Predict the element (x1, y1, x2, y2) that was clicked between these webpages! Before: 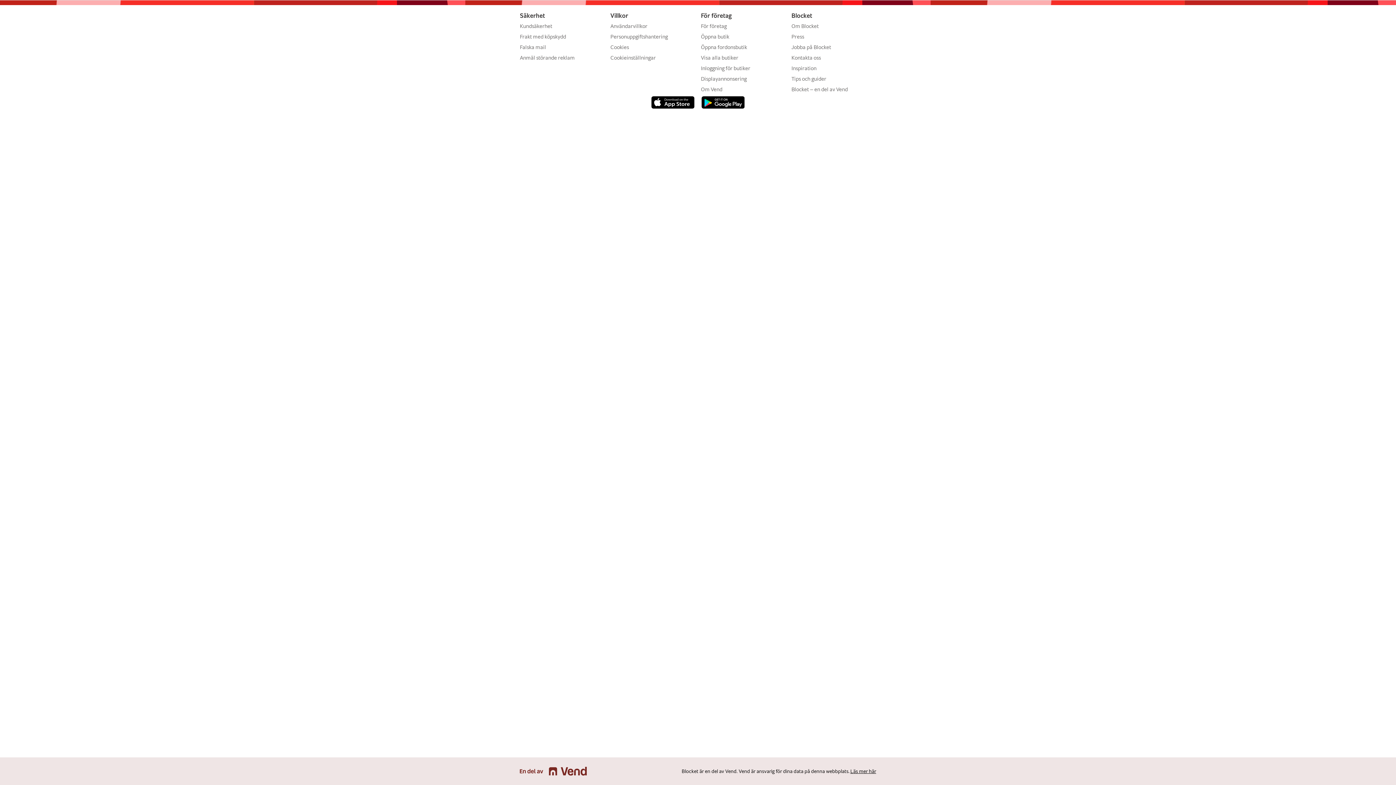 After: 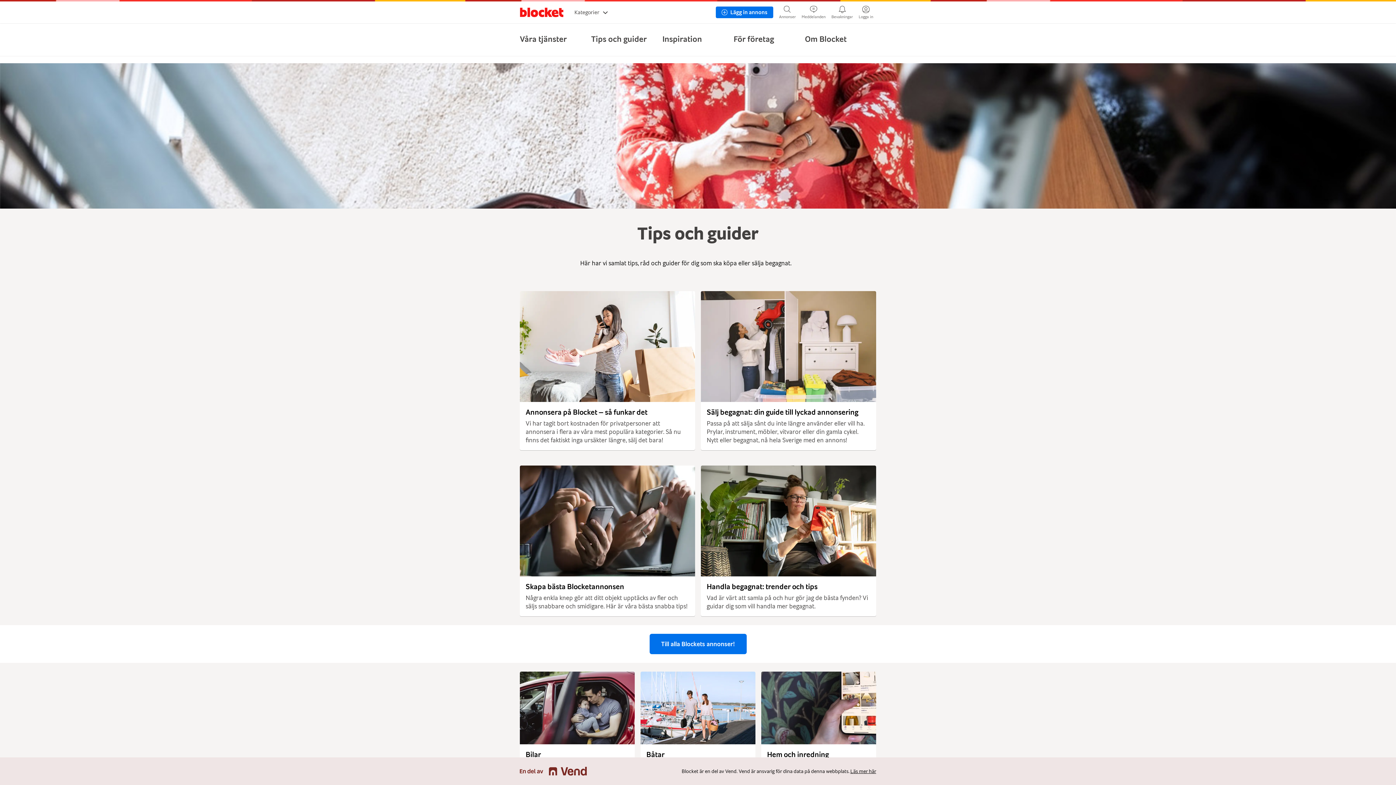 Action: label: Tips och guider bbox: (791, 75, 826, 82)